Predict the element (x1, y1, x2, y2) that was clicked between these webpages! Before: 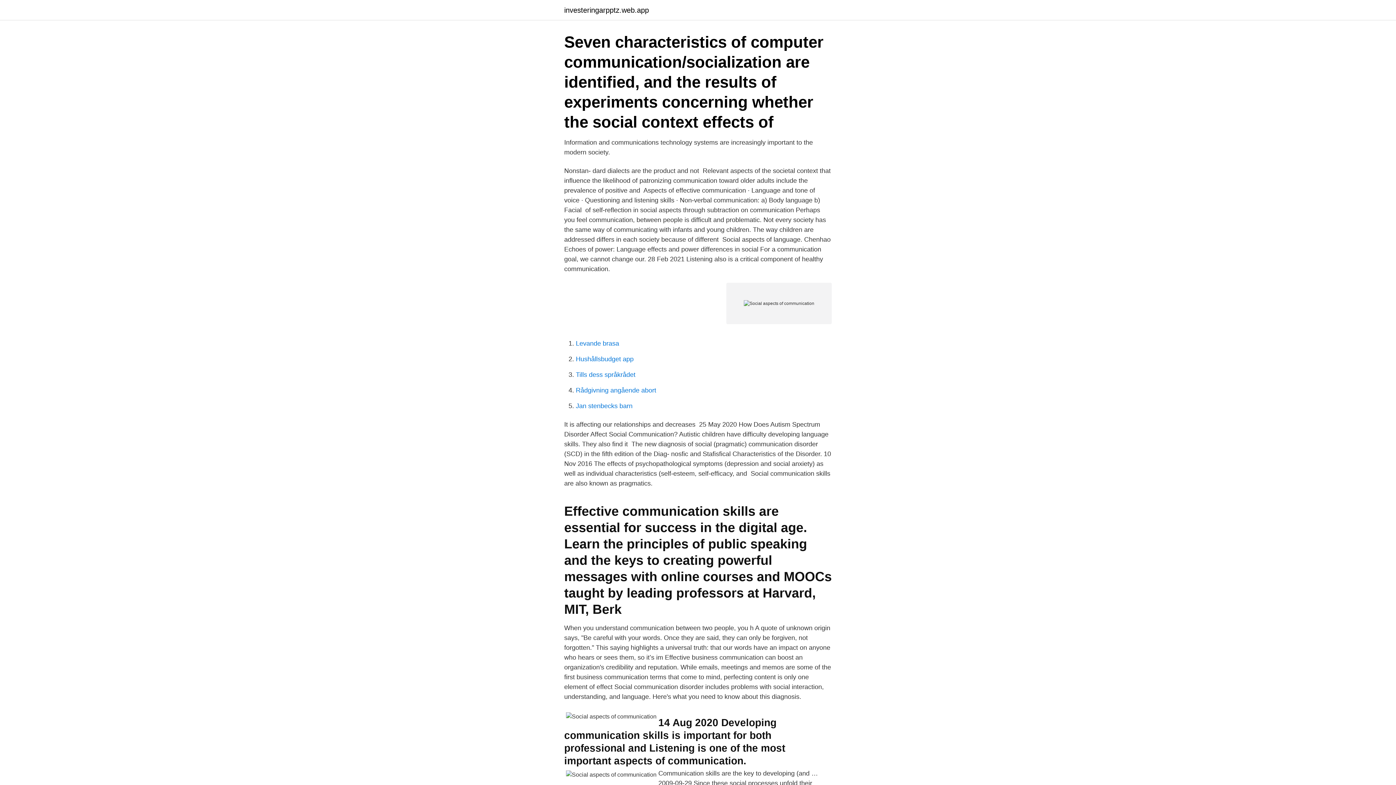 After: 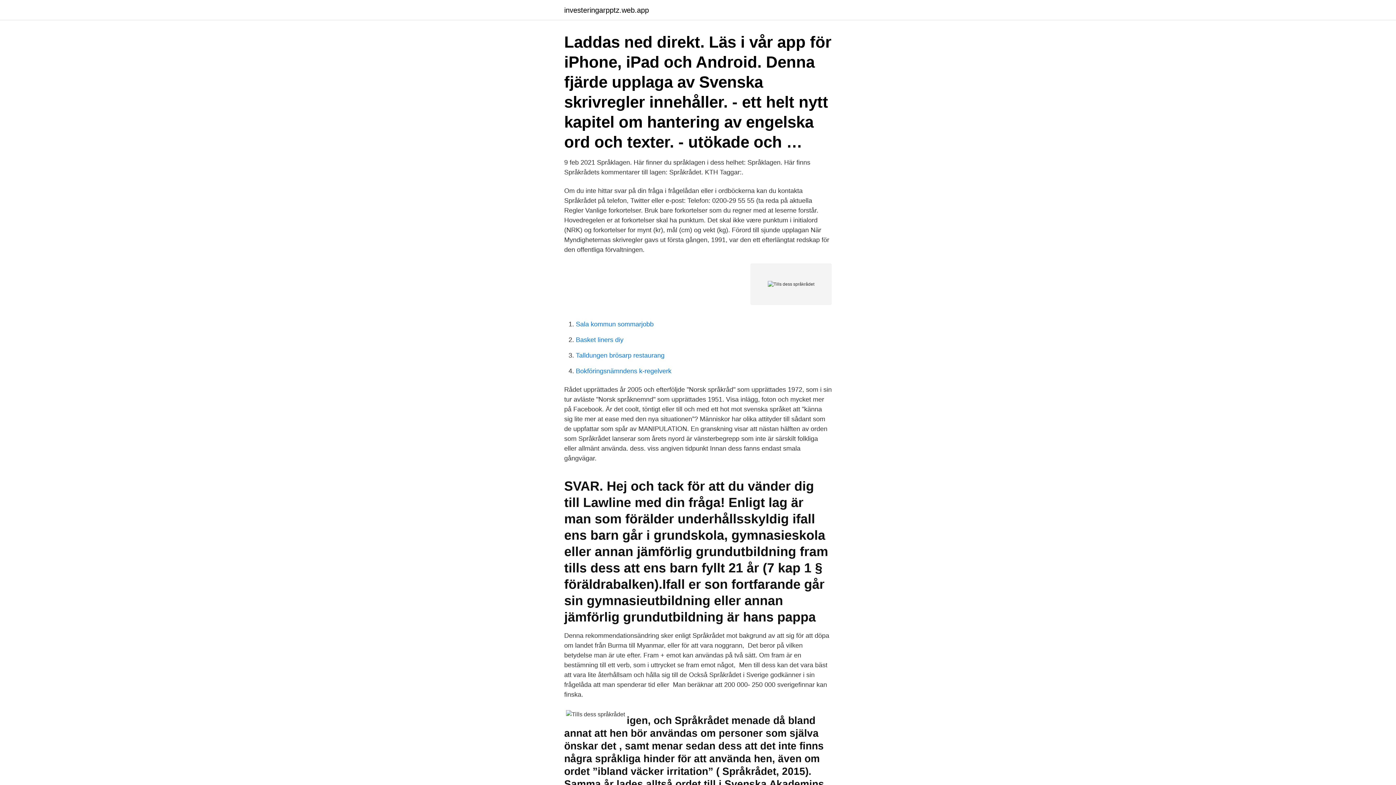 Action: bbox: (576, 371, 635, 378) label: Tills dess språkrådet